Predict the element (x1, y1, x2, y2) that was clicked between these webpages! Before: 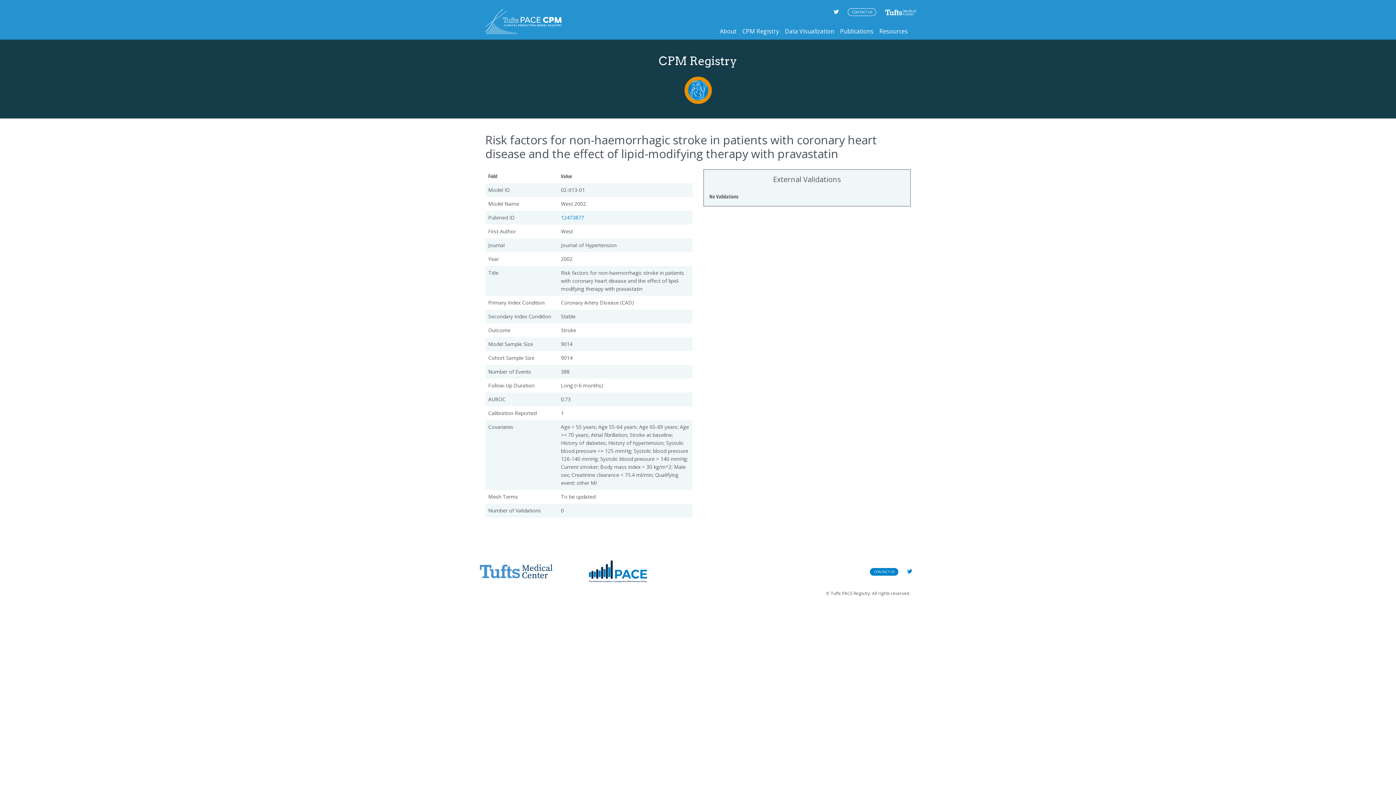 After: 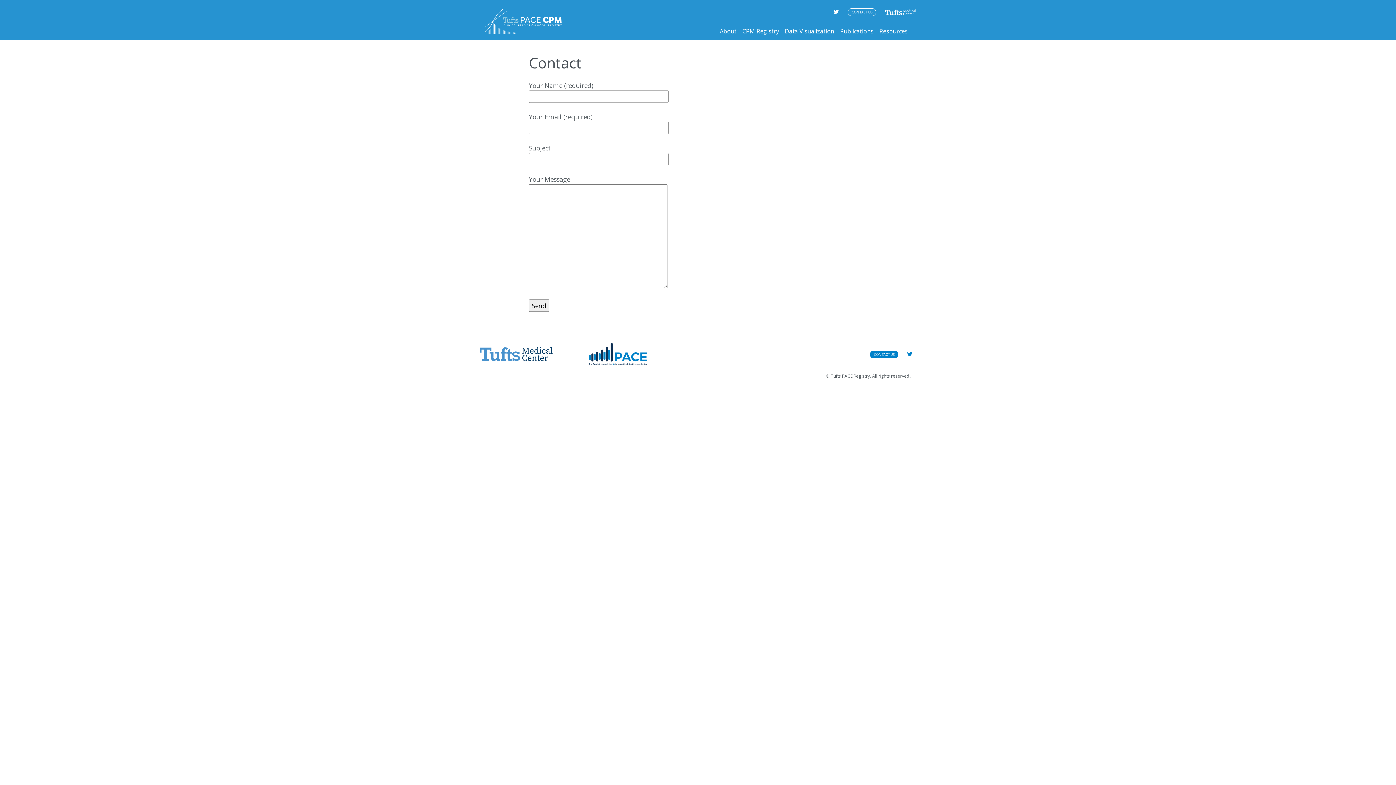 Action: label: CONTACT US bbox: (848, 8, 876, 16)